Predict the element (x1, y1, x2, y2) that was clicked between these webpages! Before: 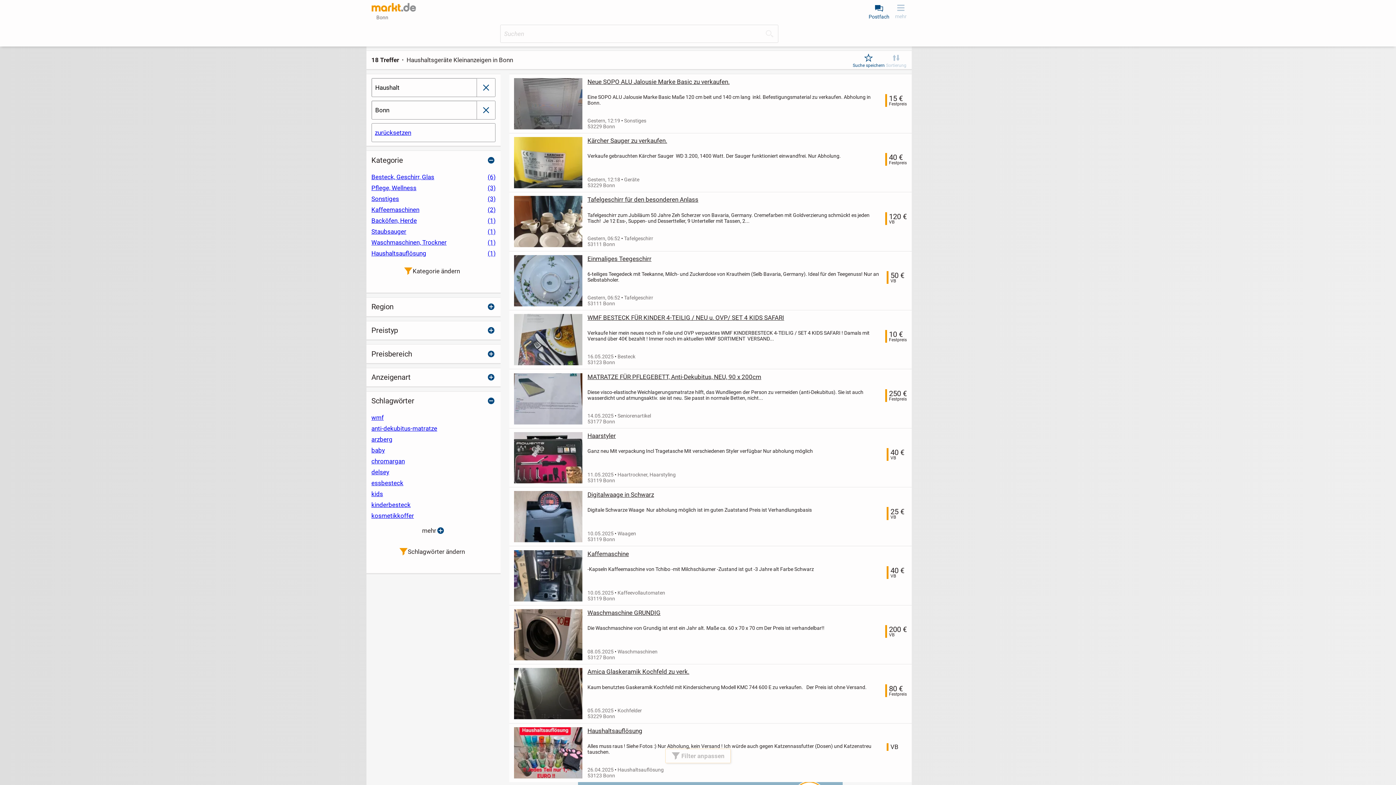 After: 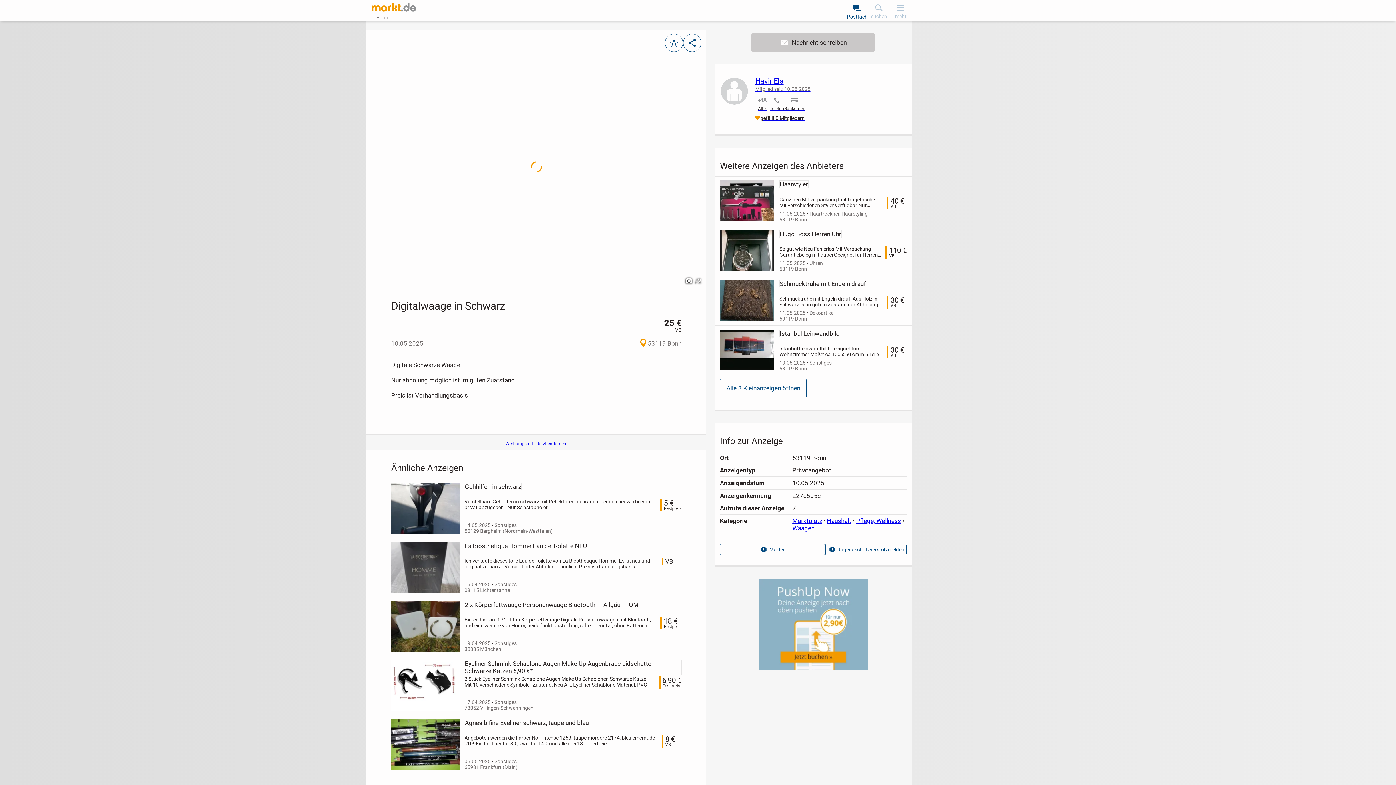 Action: bbox: (587, 491, 907, 498) label: Digitalwaage in Schwarz